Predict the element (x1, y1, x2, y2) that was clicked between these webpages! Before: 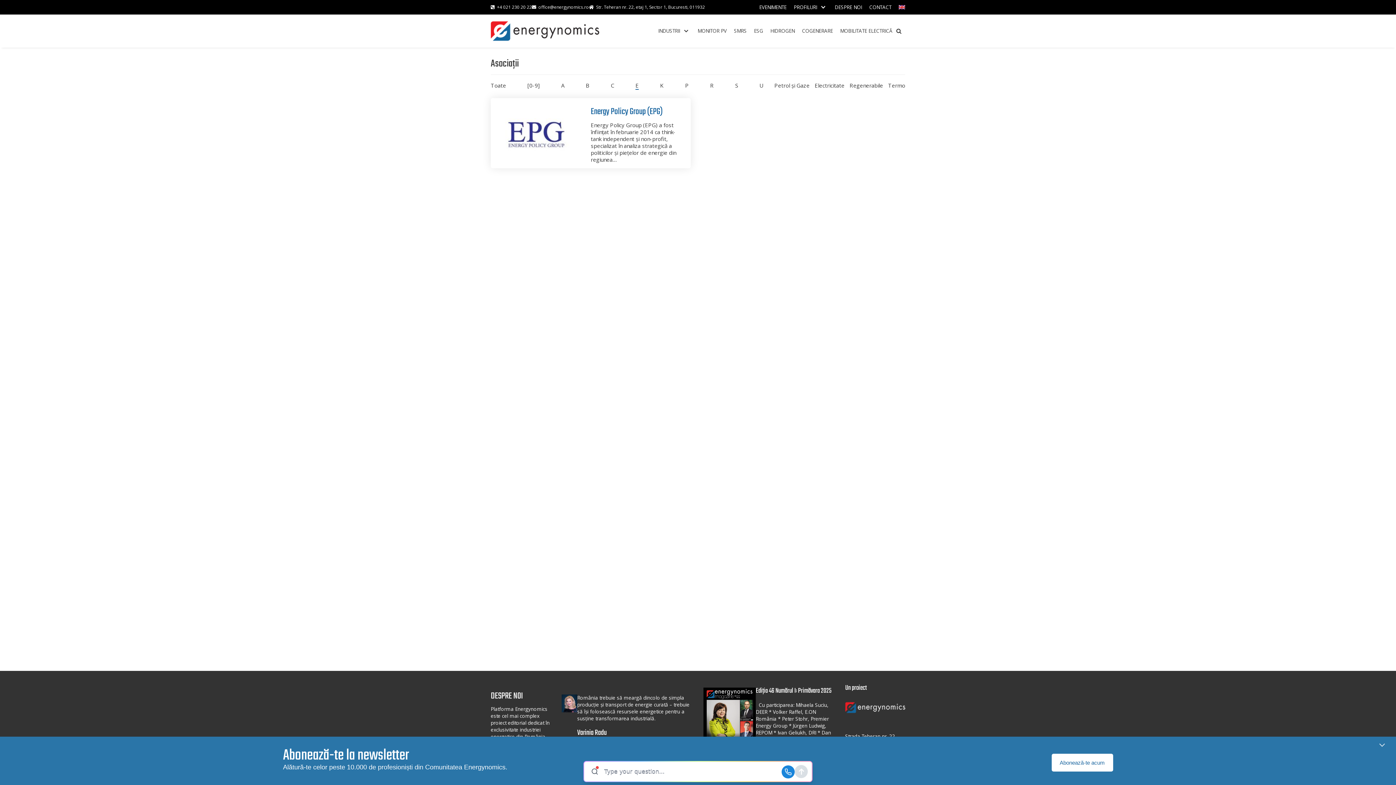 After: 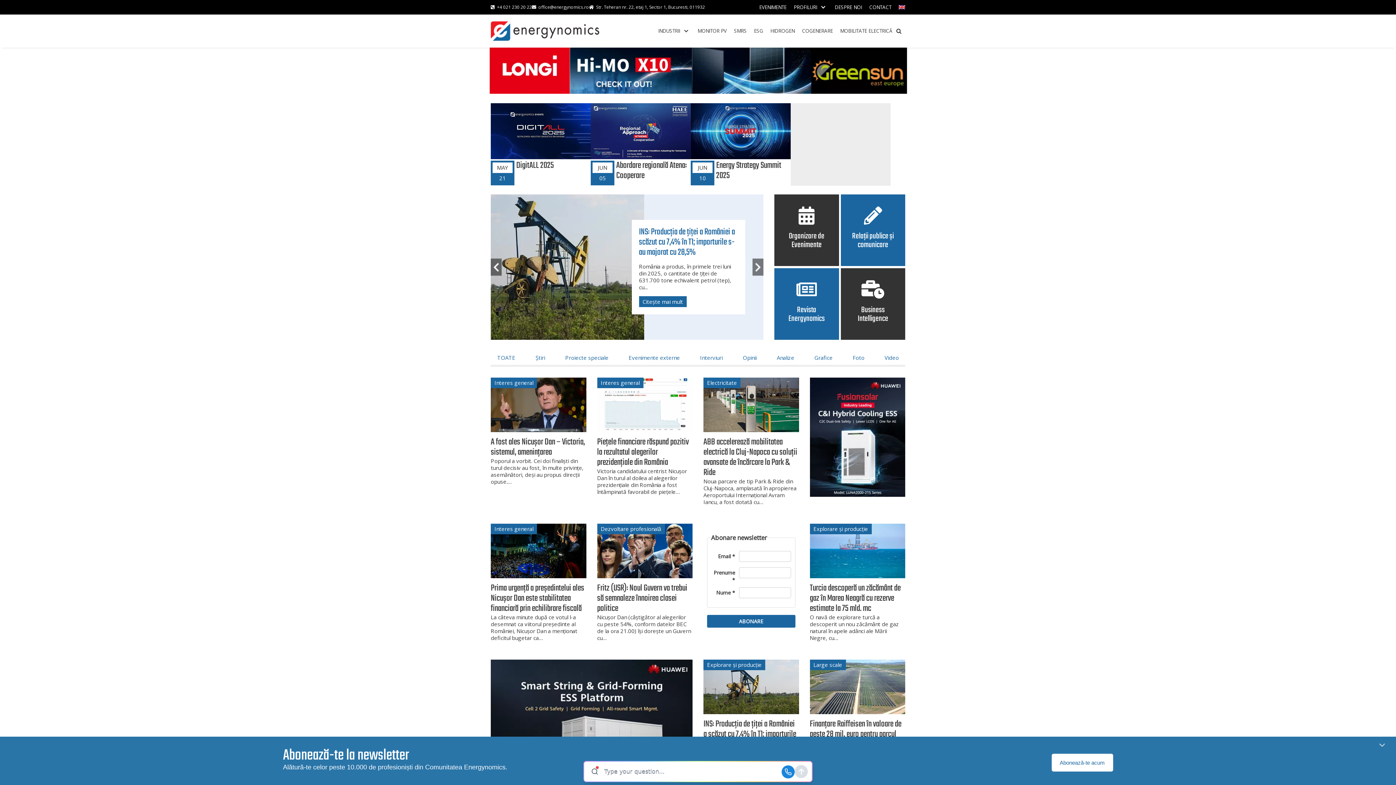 Action: bbox: (490, 21, 600, 41) label: energynomics.ro